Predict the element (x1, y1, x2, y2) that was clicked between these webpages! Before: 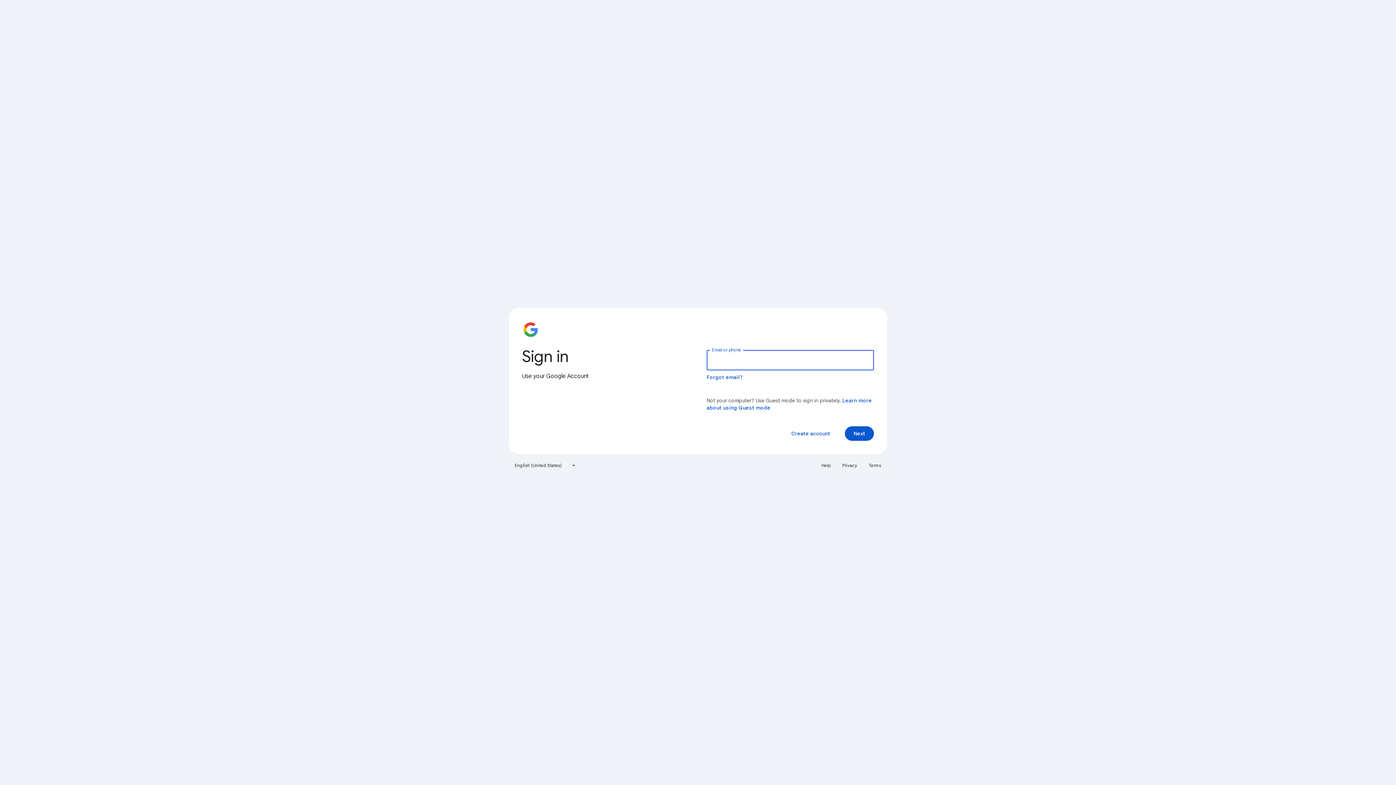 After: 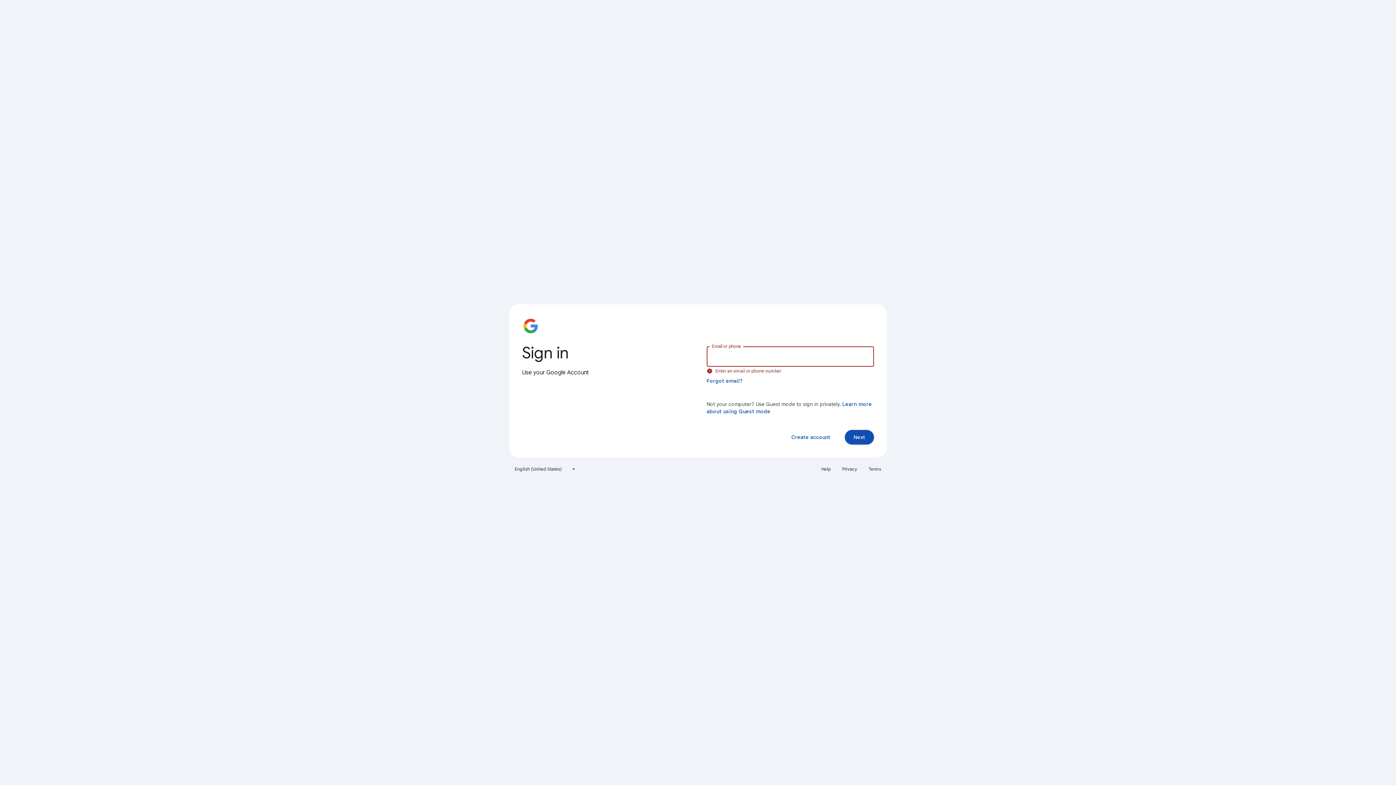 Action: label: Next bbox: (845, 426, 874, 441)